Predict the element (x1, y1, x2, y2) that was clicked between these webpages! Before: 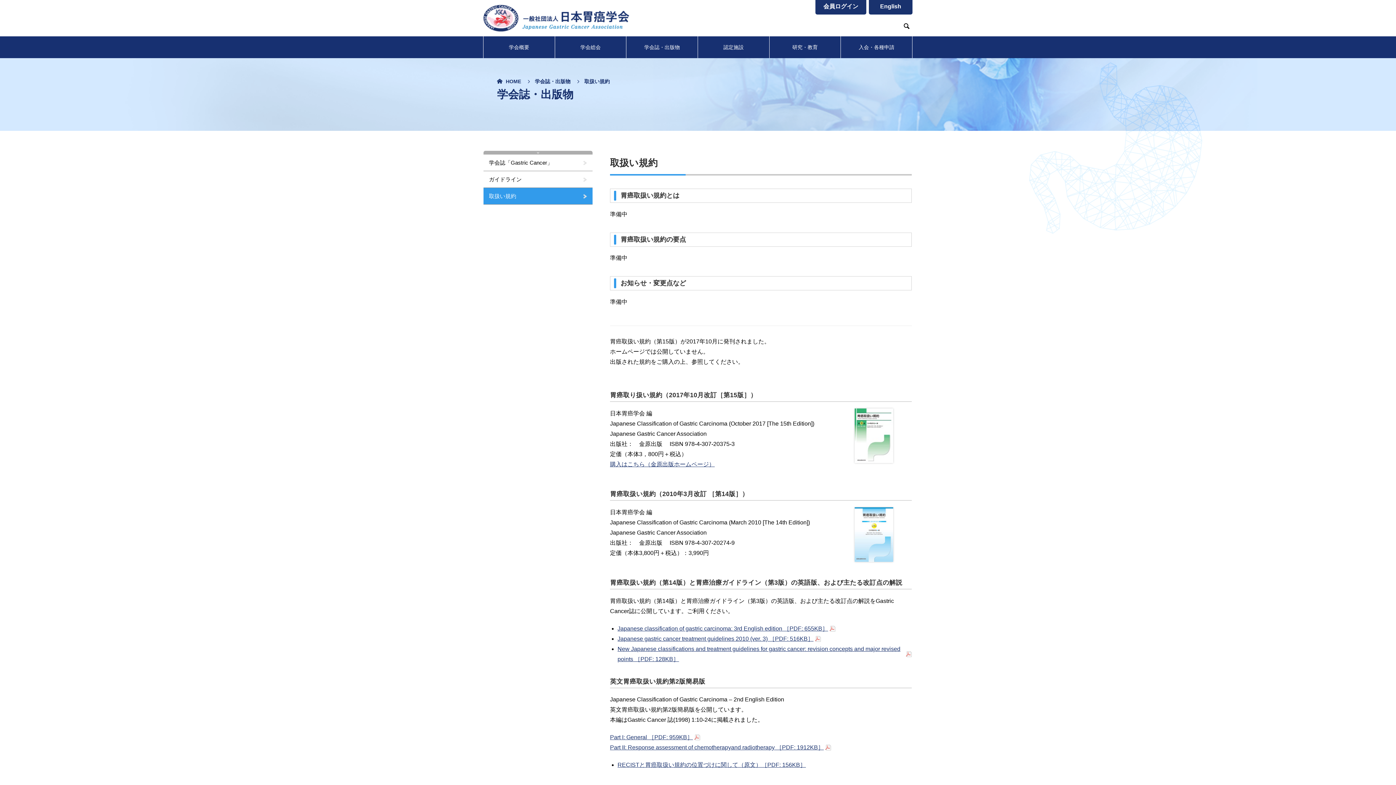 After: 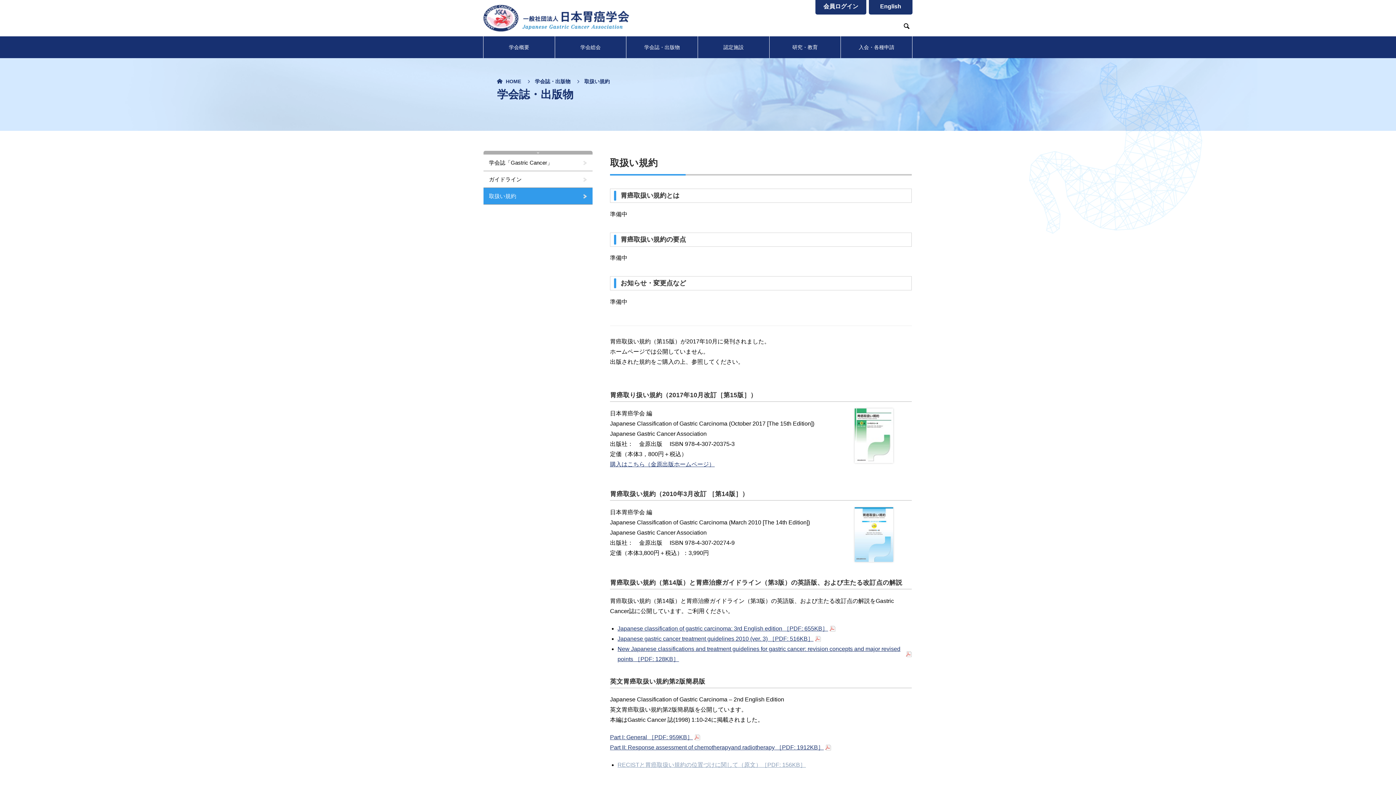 Action: label: RECISTと胃癌取扱い規約の位置づけに関して（原文）［PDF: 156KB］ bbox: (617, 762, 806, 768)